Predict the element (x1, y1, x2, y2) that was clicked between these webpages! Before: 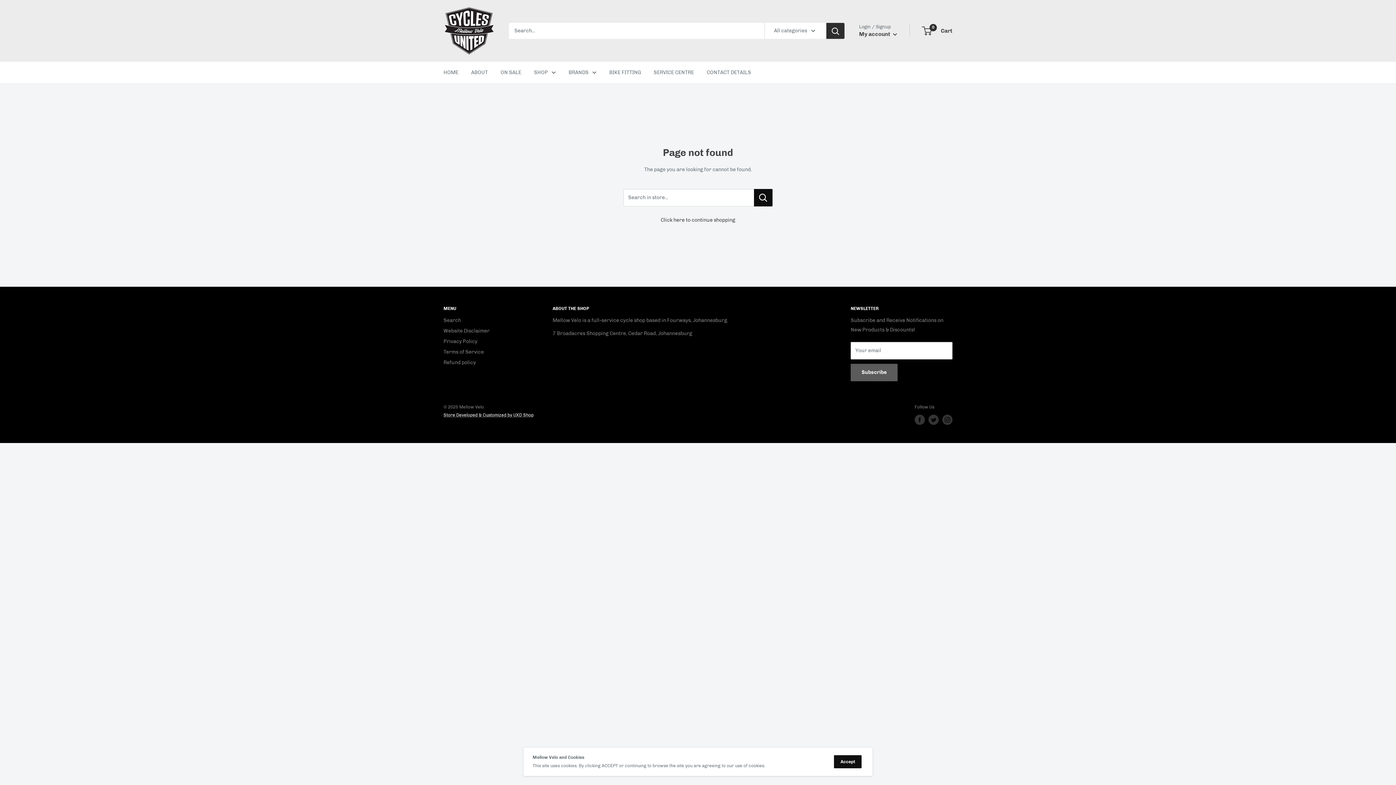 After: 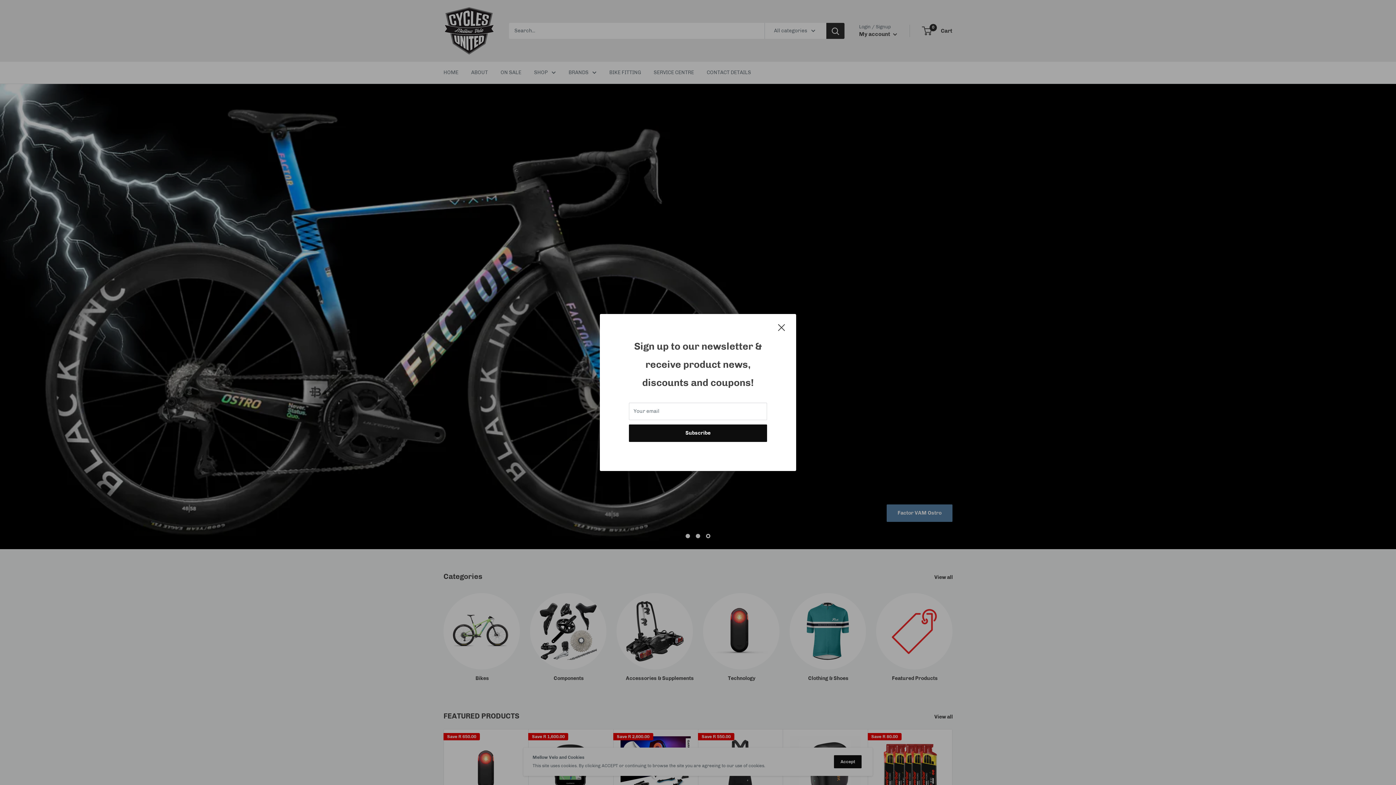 Action: bbox: (443, 68, 458, 77) label: HOME